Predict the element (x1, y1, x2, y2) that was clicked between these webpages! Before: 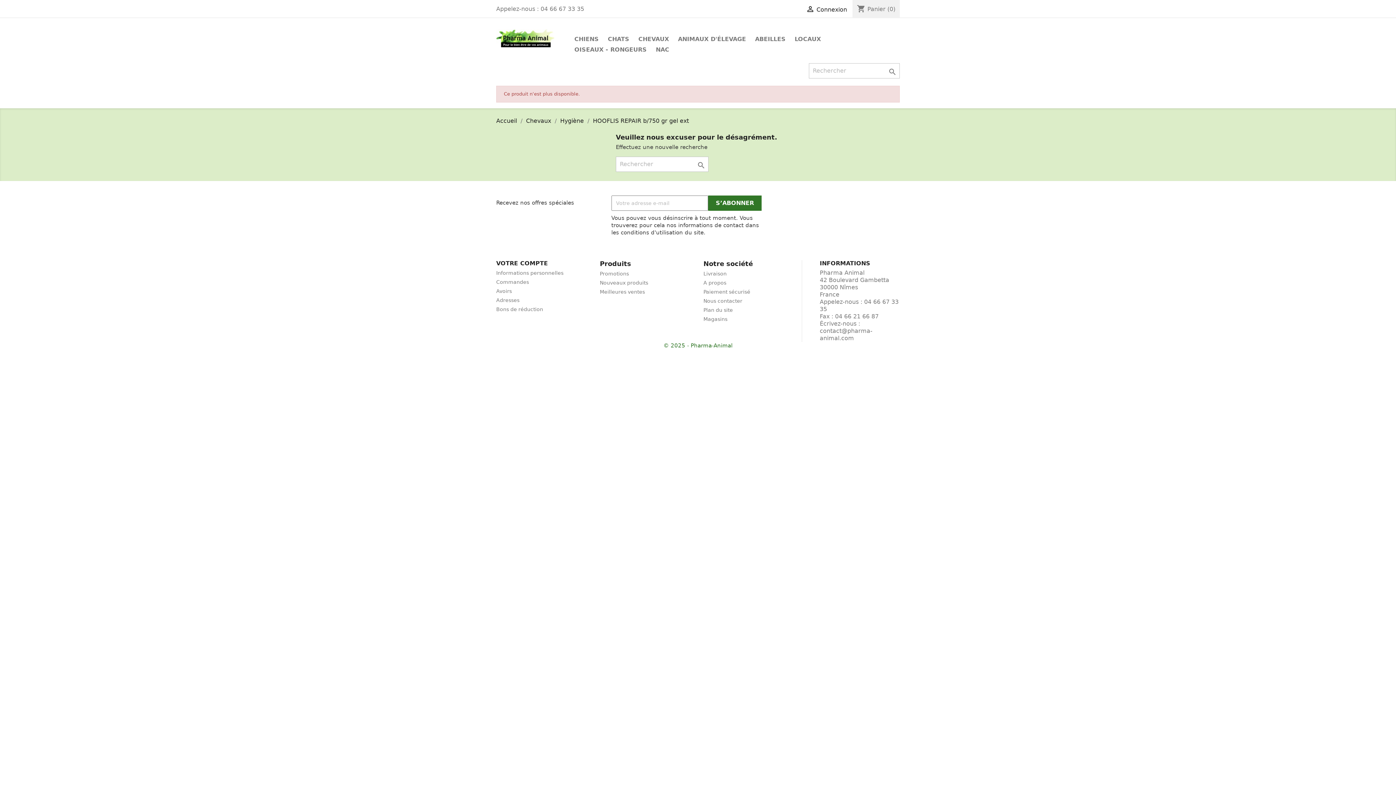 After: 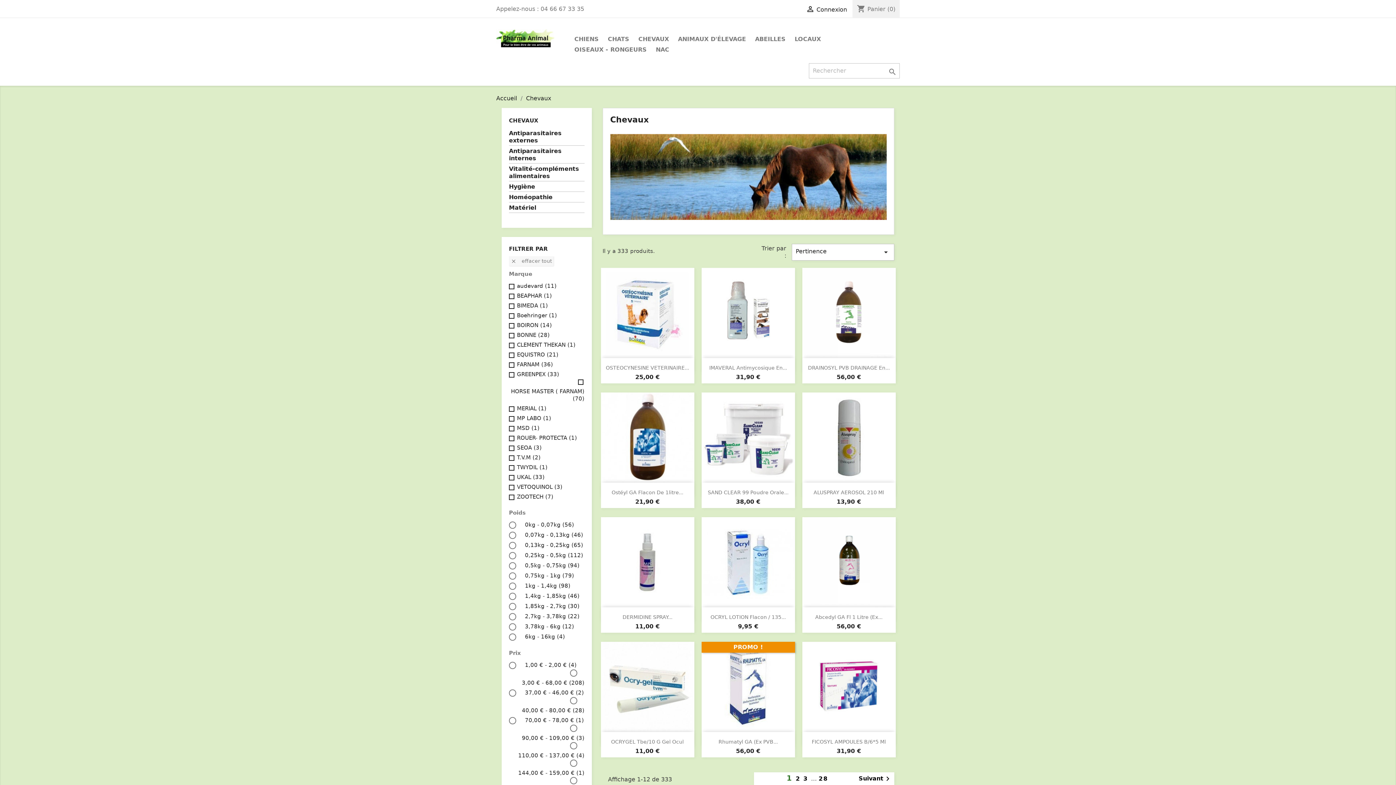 Action: label: Chevaux  bbox: (526, 117, 553, 124)